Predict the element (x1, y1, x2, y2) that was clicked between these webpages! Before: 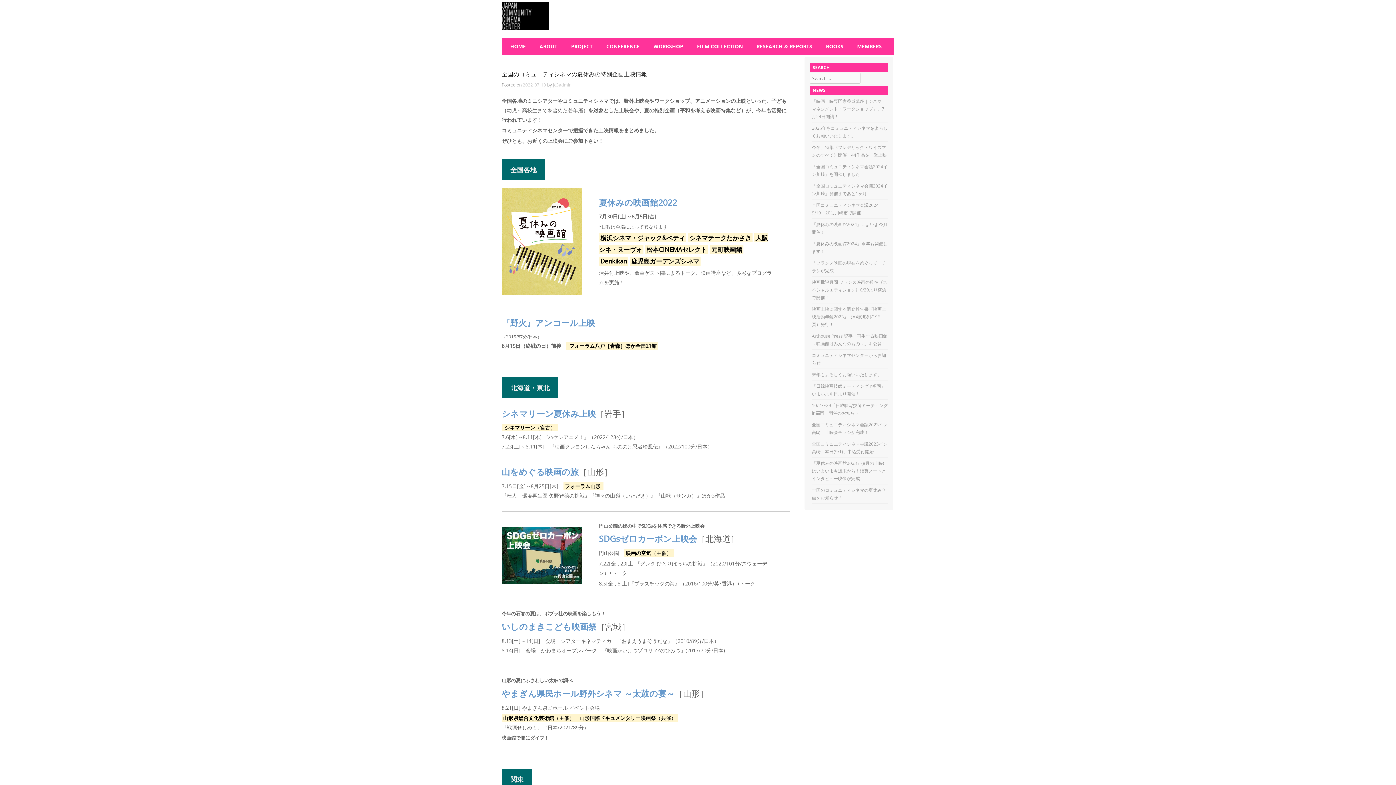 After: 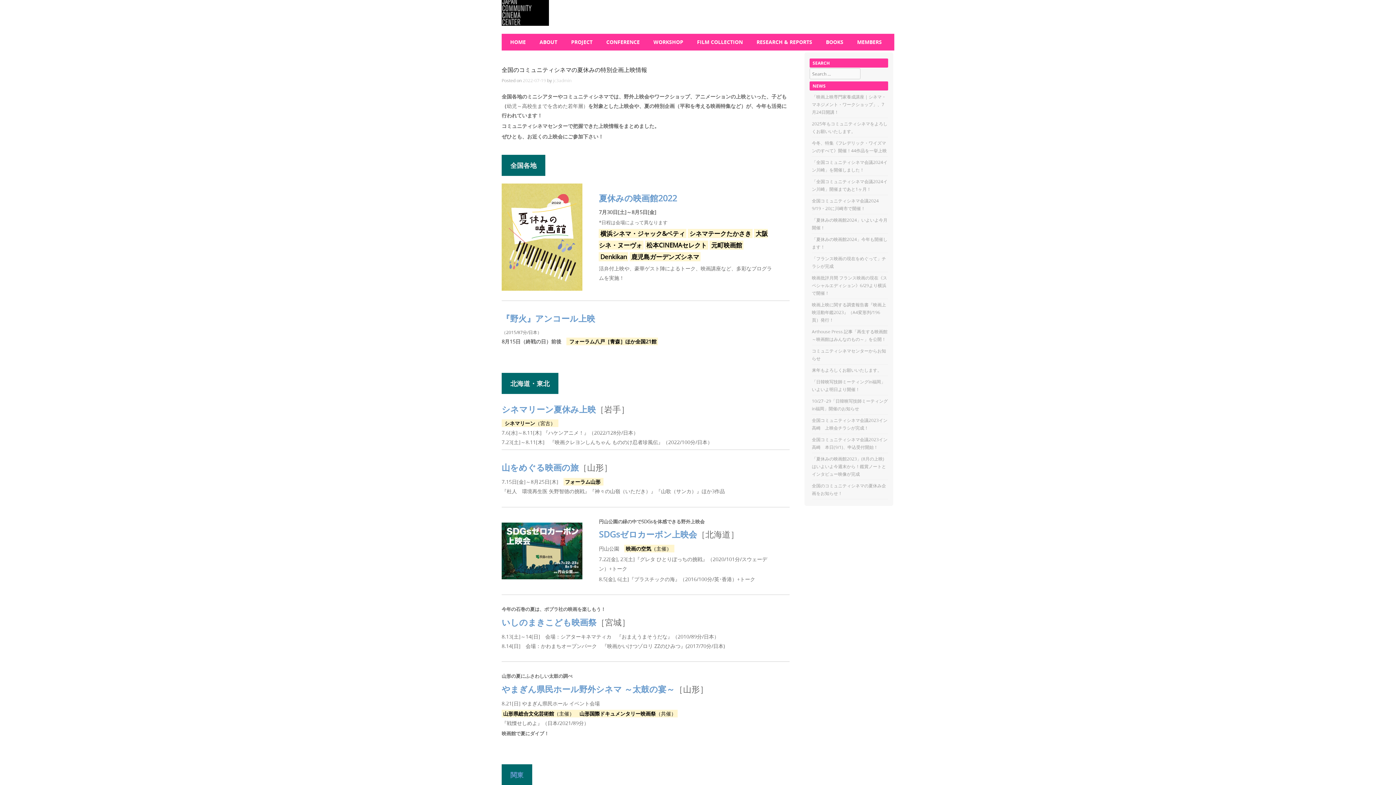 Action: bbox: (501, 768, 532, 790) label: 関東